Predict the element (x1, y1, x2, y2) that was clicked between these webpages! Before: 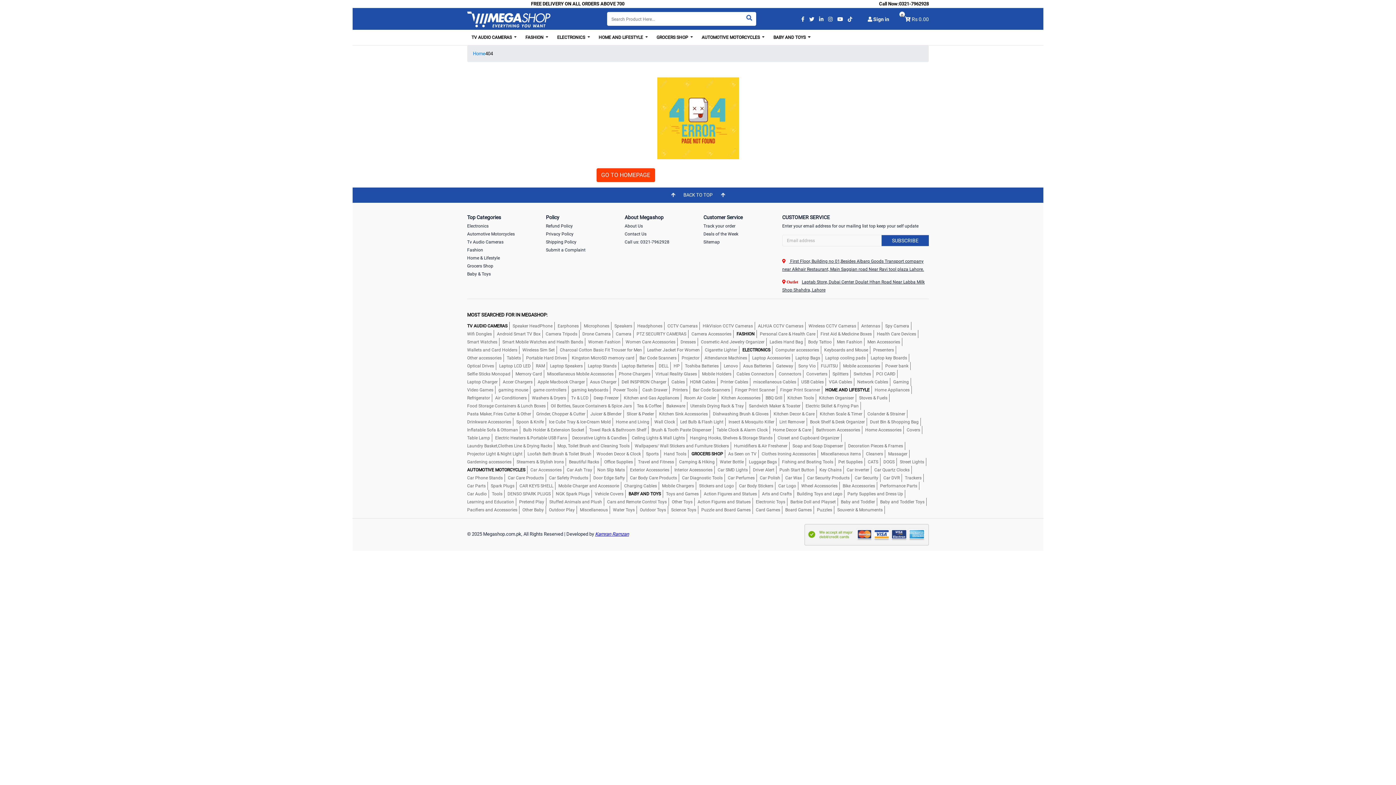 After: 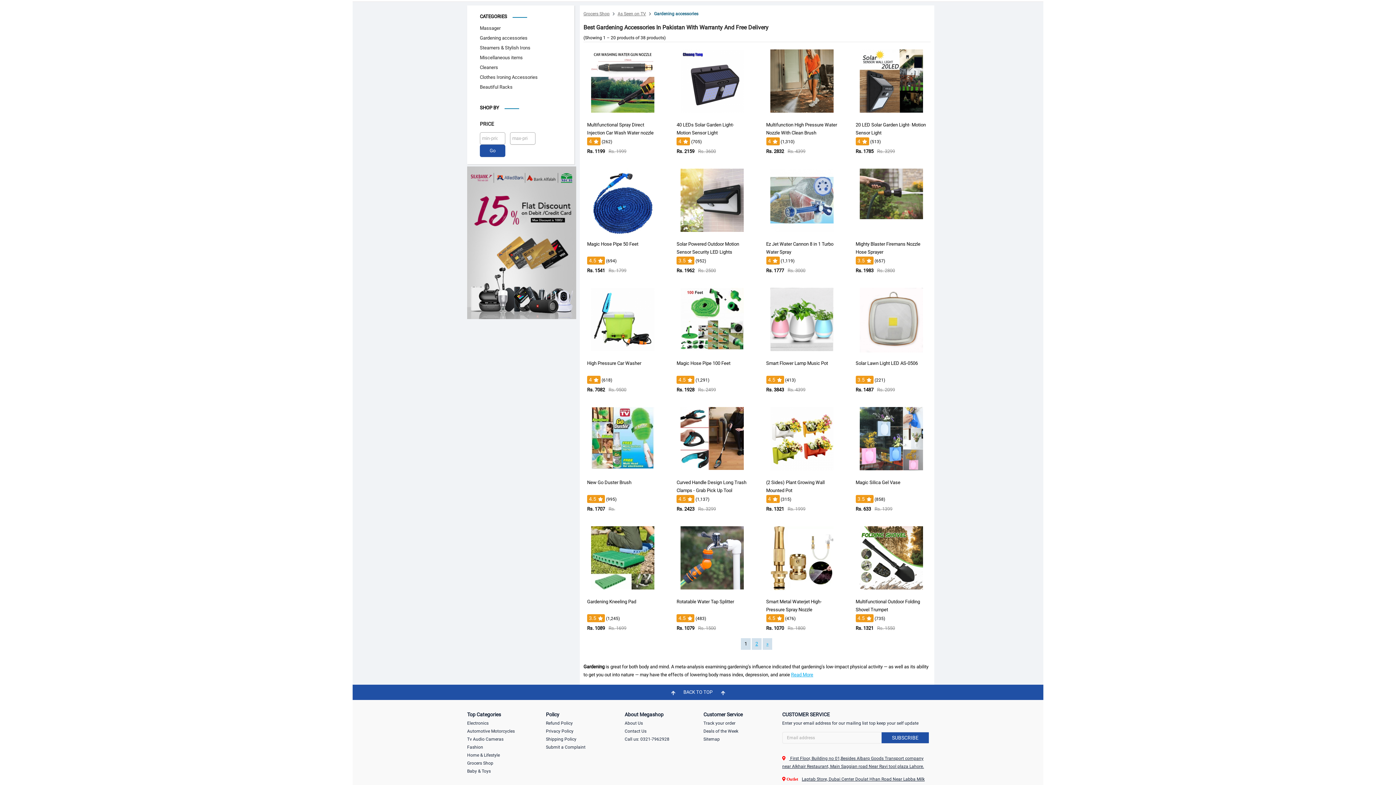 Action: bbox: (467, 458, 513, 466) label: Gardening accessories